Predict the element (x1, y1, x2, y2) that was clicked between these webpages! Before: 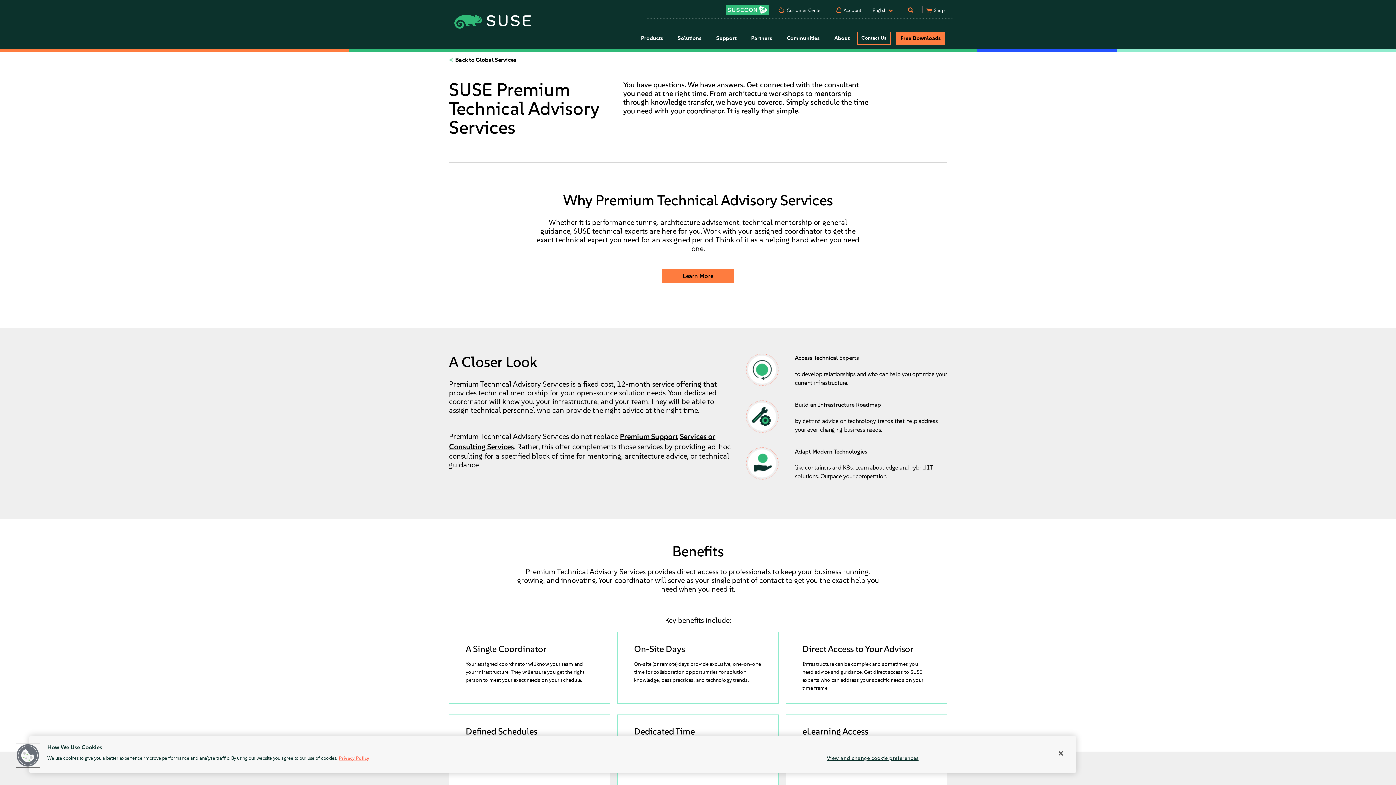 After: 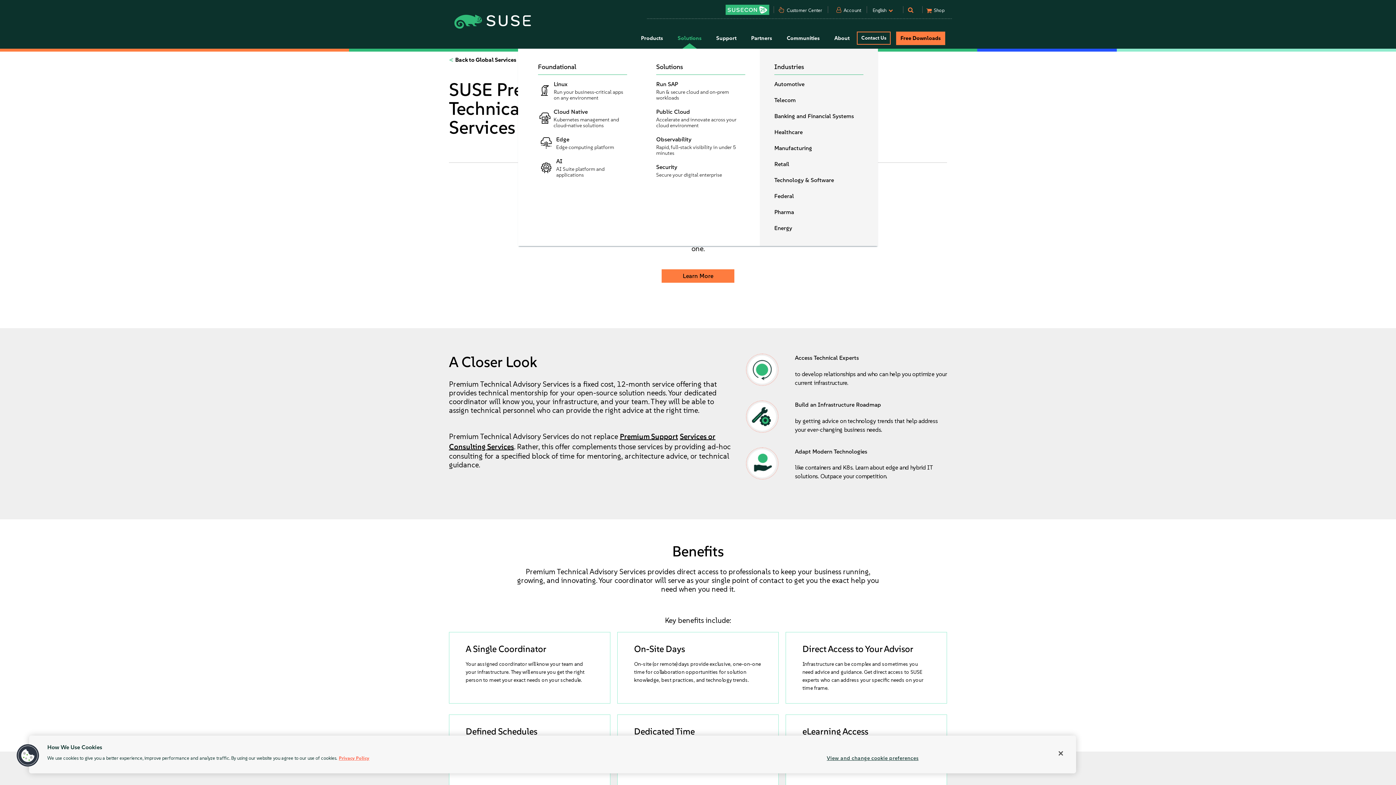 Action: label: Solutions bbox: (670, 28, 709, 48)